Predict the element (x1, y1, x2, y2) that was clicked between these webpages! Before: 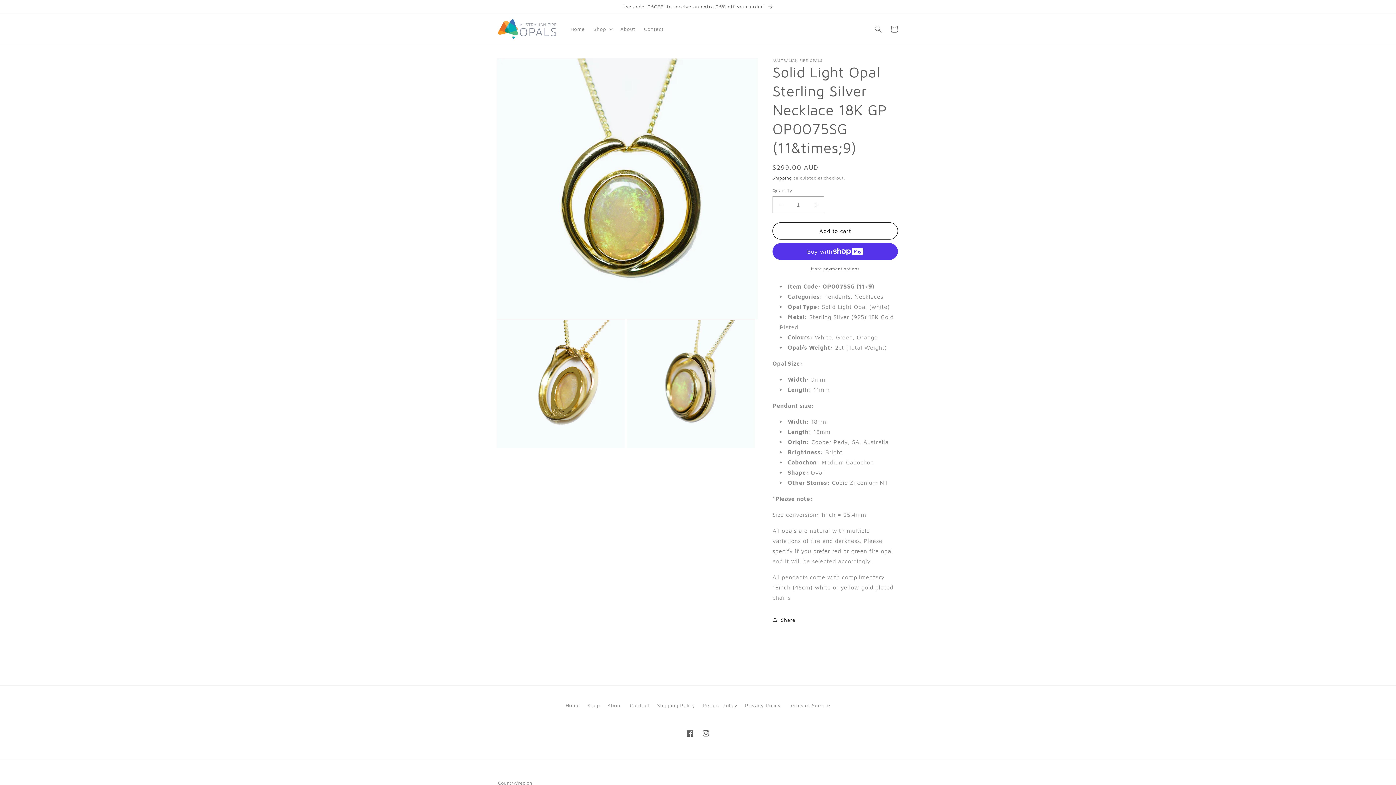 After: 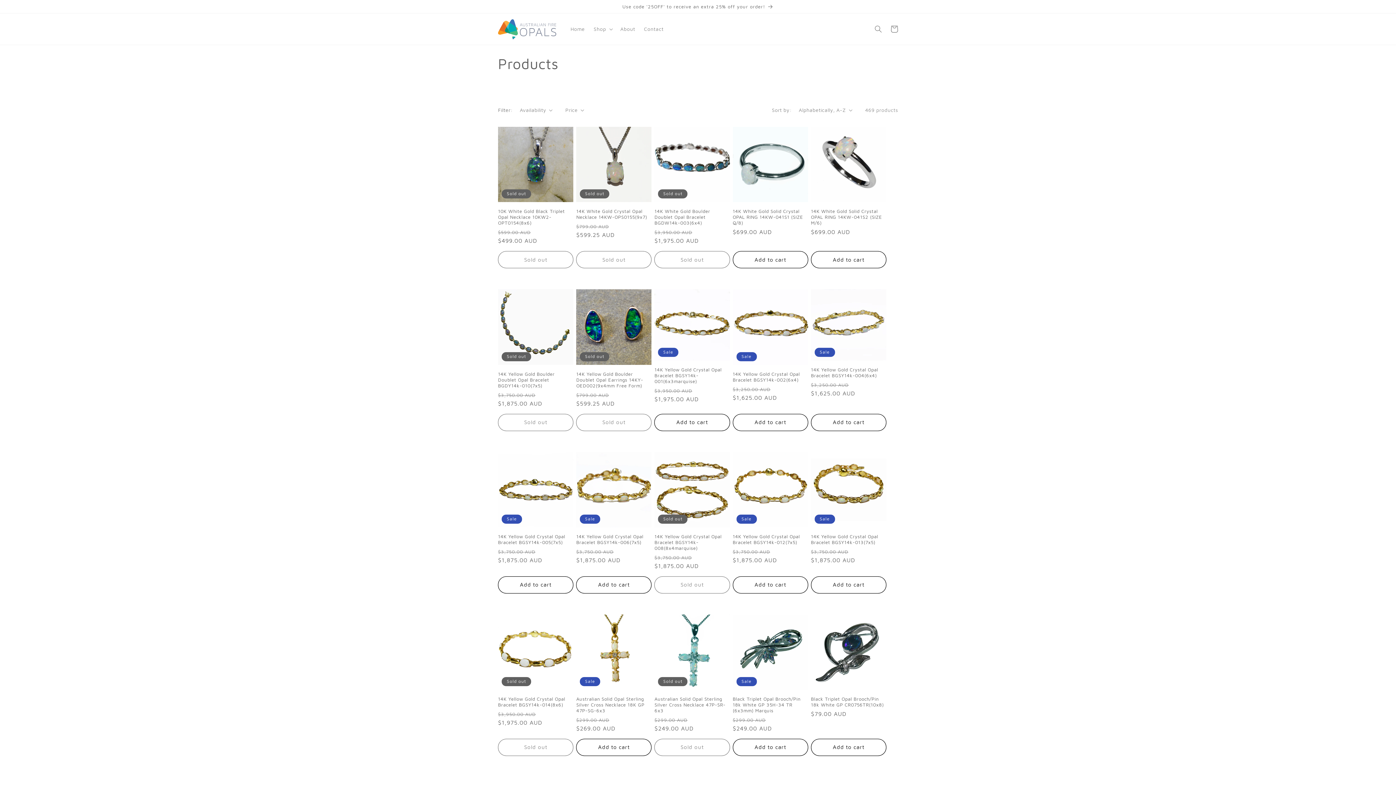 Action: bbox: (587, 699, 600, 712) label: Shop